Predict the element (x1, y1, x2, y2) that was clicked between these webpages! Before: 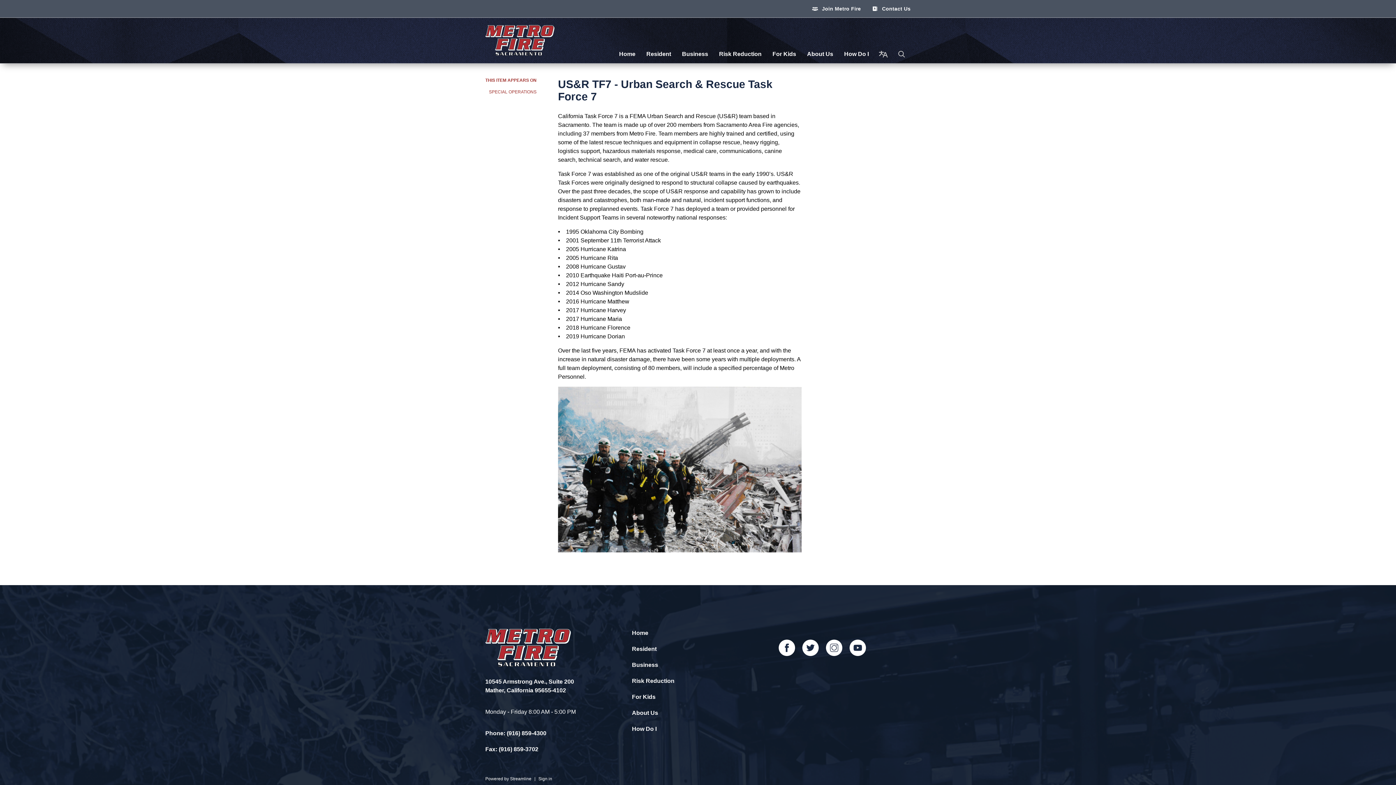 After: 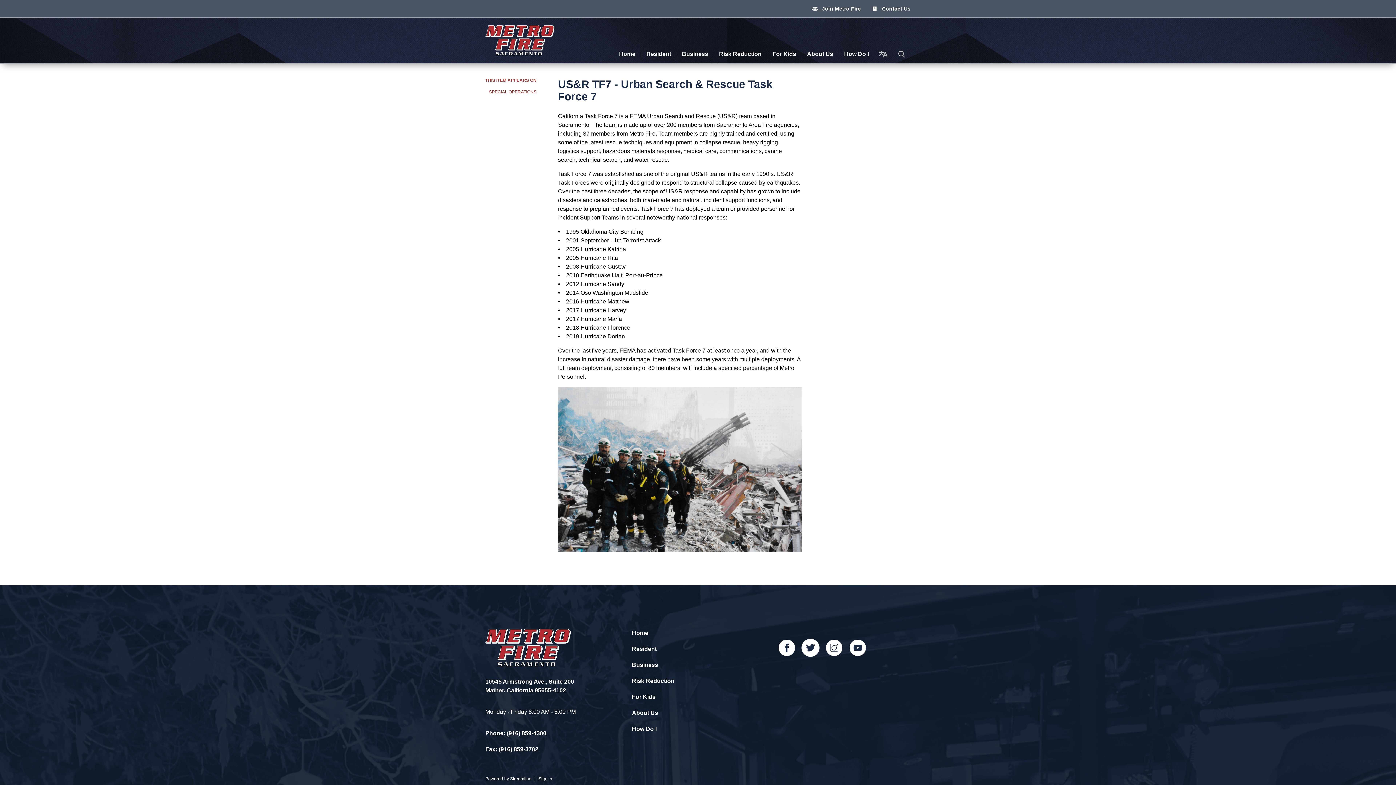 Action: bbox: (802, 640, 818, 656)